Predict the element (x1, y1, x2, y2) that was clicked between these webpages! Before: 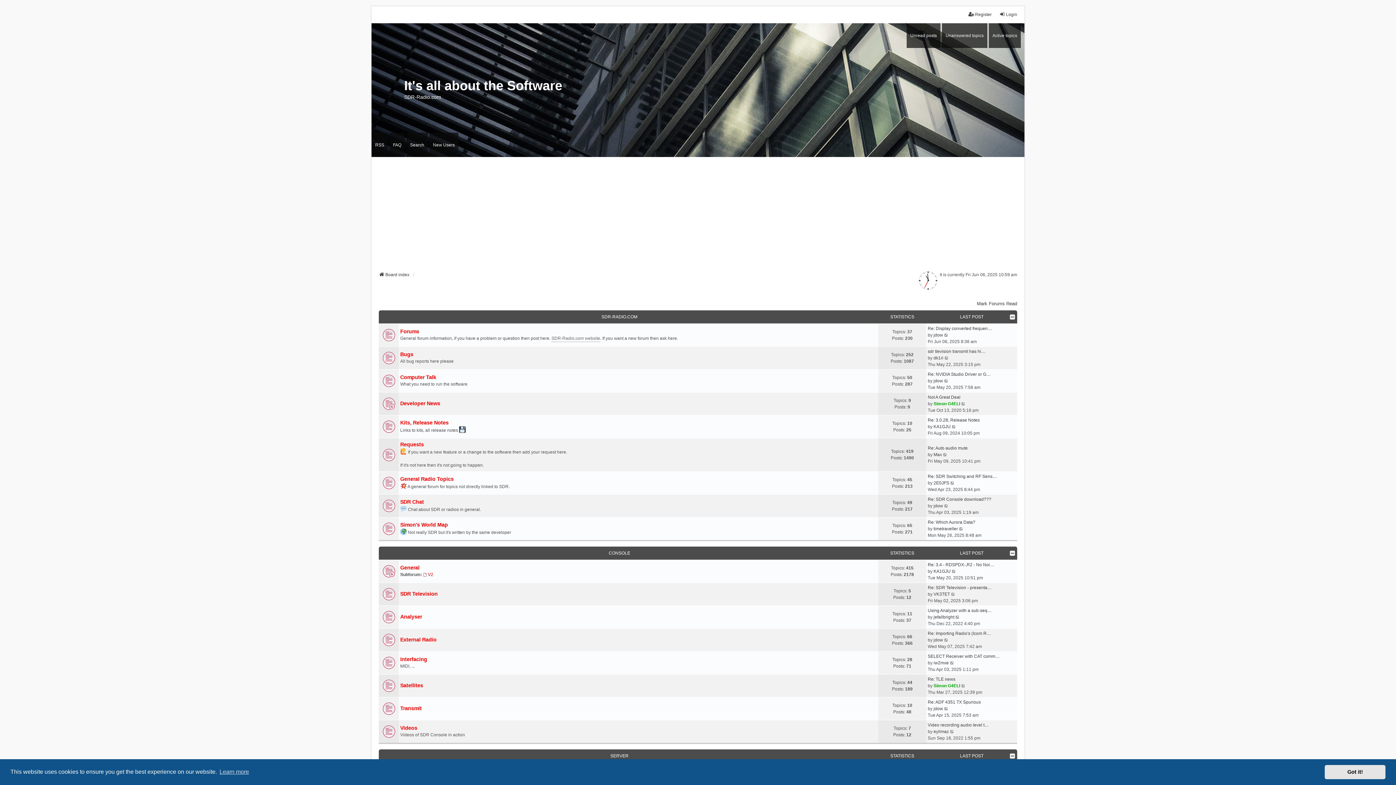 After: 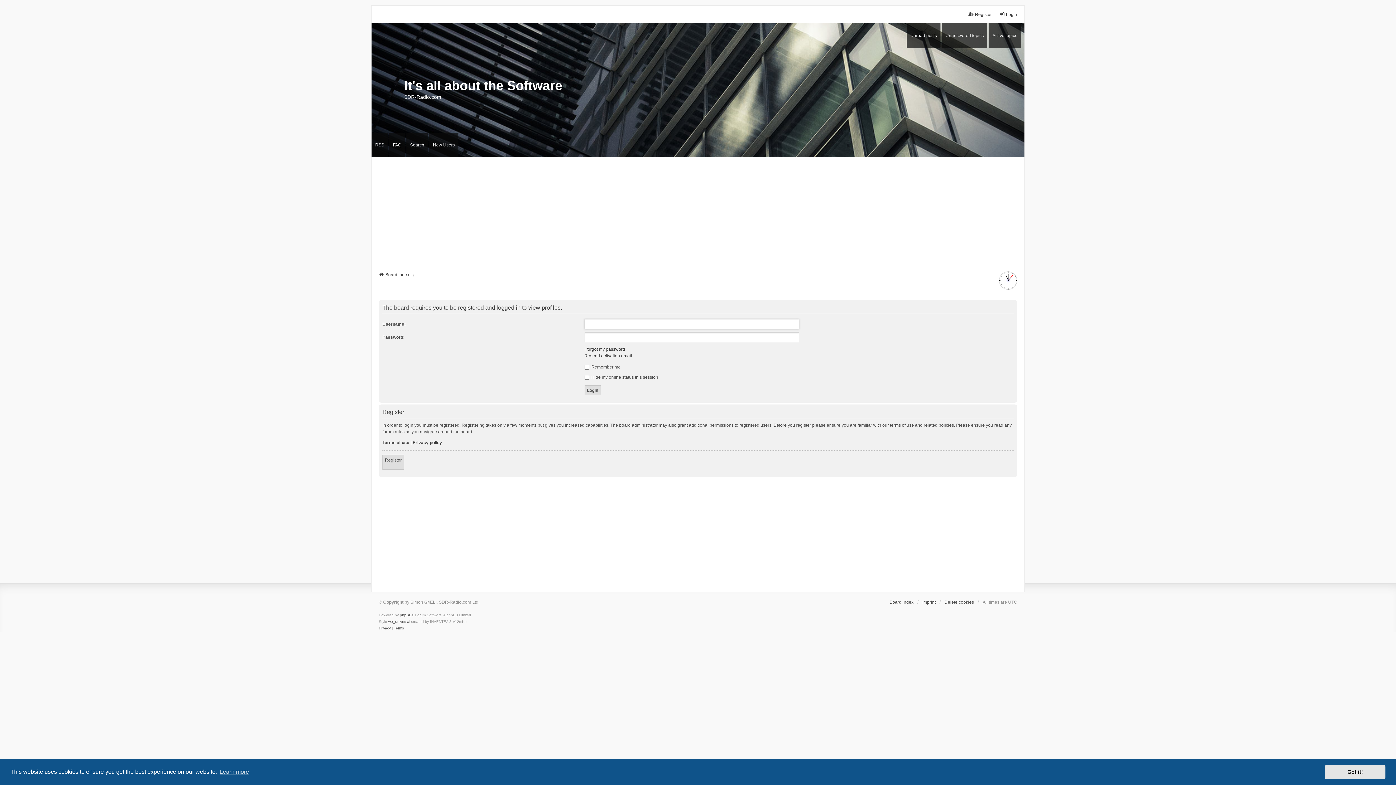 Action: bbox: (933, 660, 949, 666) label: iw2mxe